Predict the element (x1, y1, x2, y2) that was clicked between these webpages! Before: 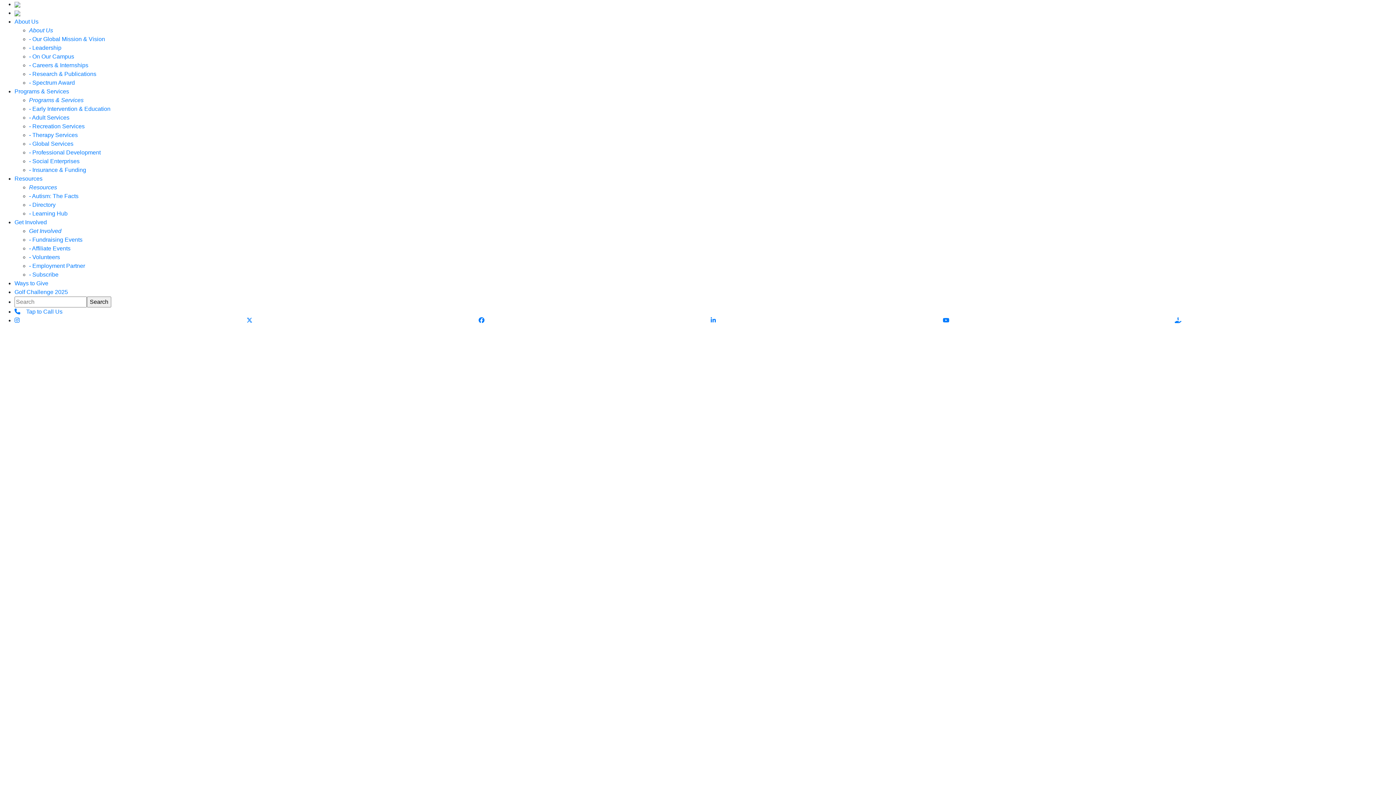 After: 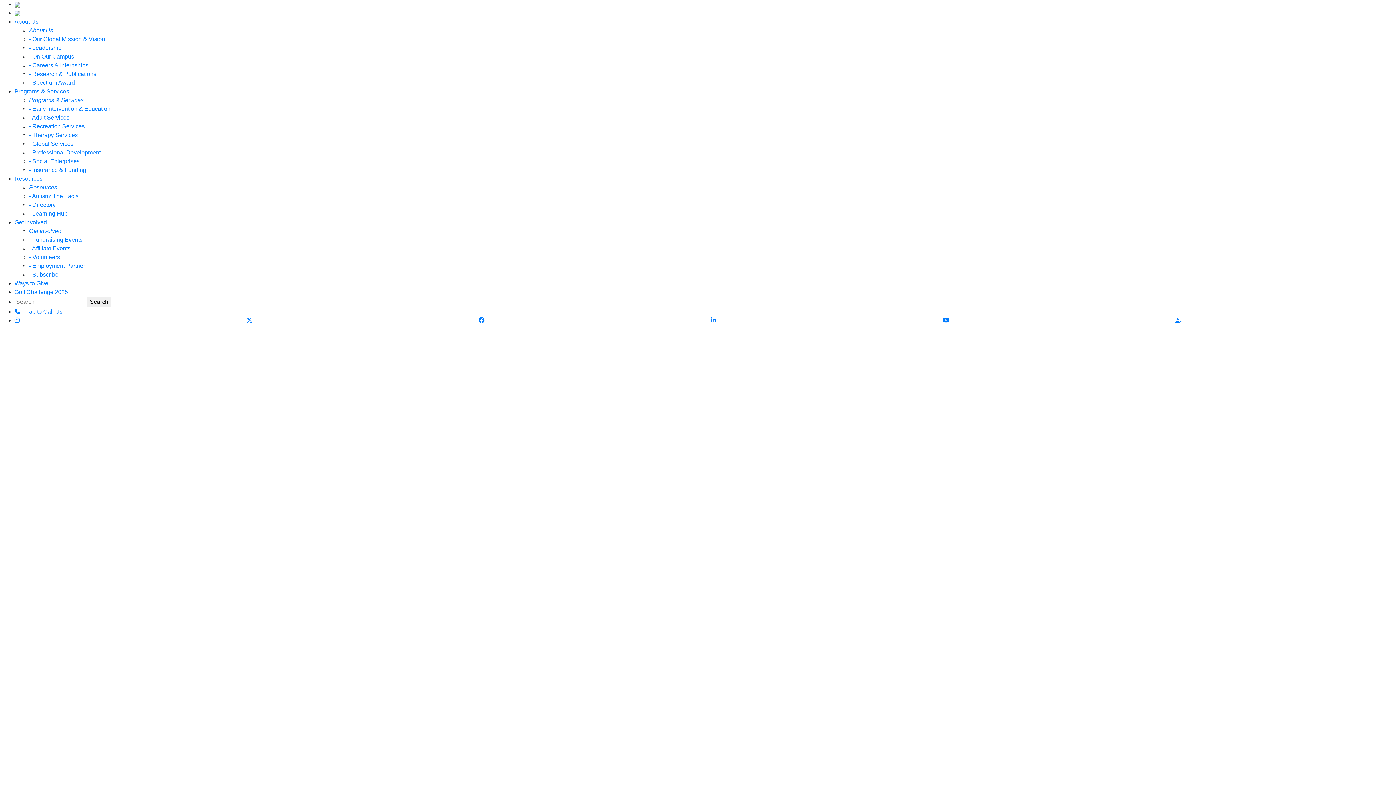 Action: label: - Subscribe bbox: (29, 271, 58, 277)